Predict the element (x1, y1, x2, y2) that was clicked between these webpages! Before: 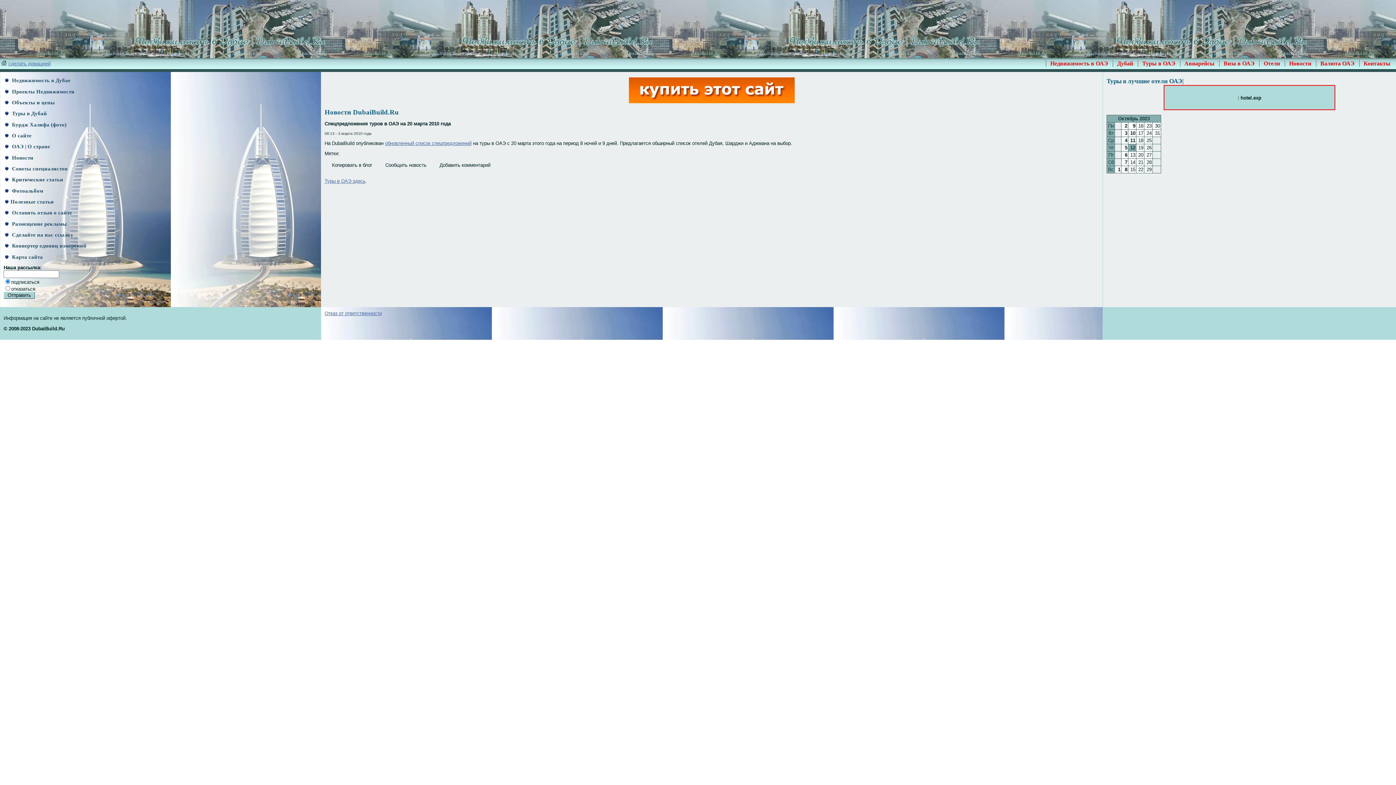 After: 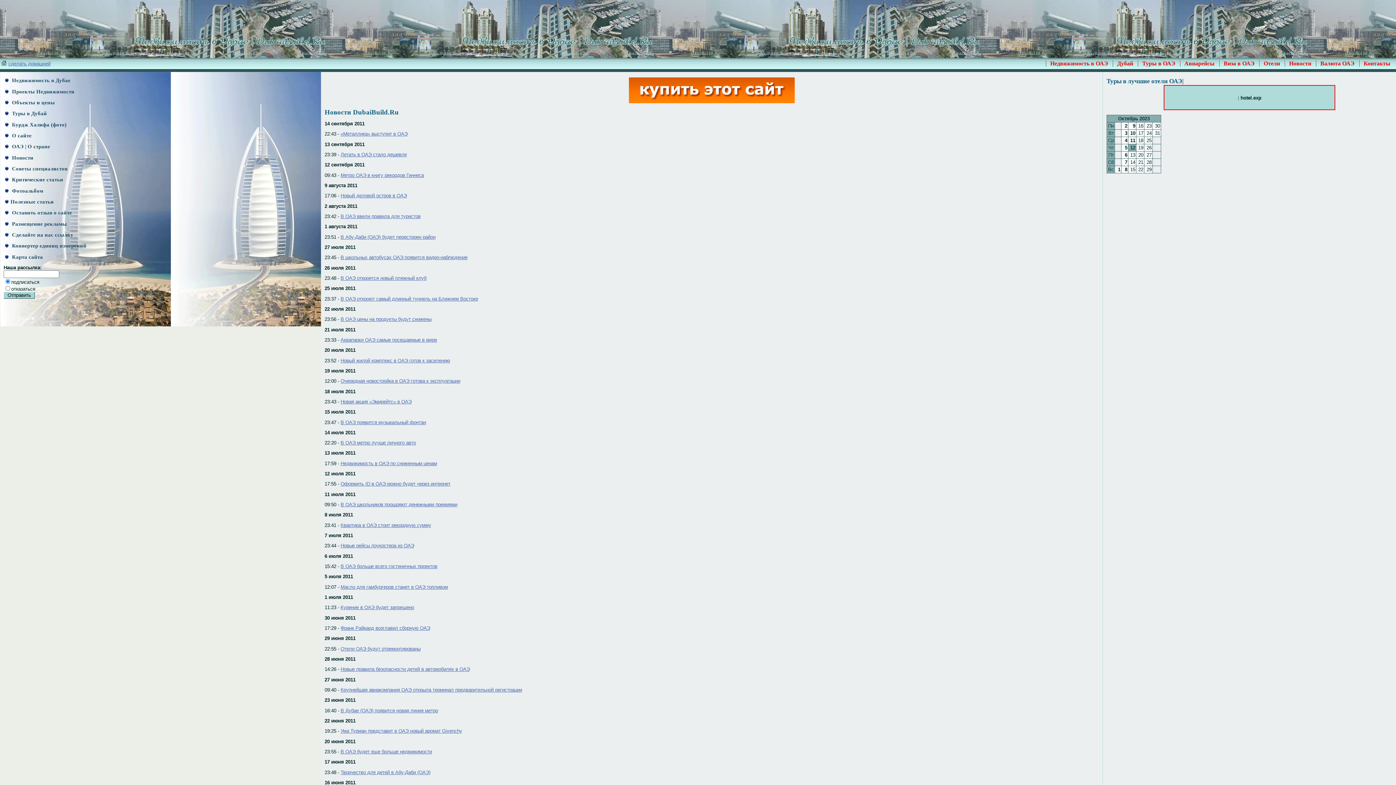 Action: label: Новости bbox: (1285, 60, 1314, 66)